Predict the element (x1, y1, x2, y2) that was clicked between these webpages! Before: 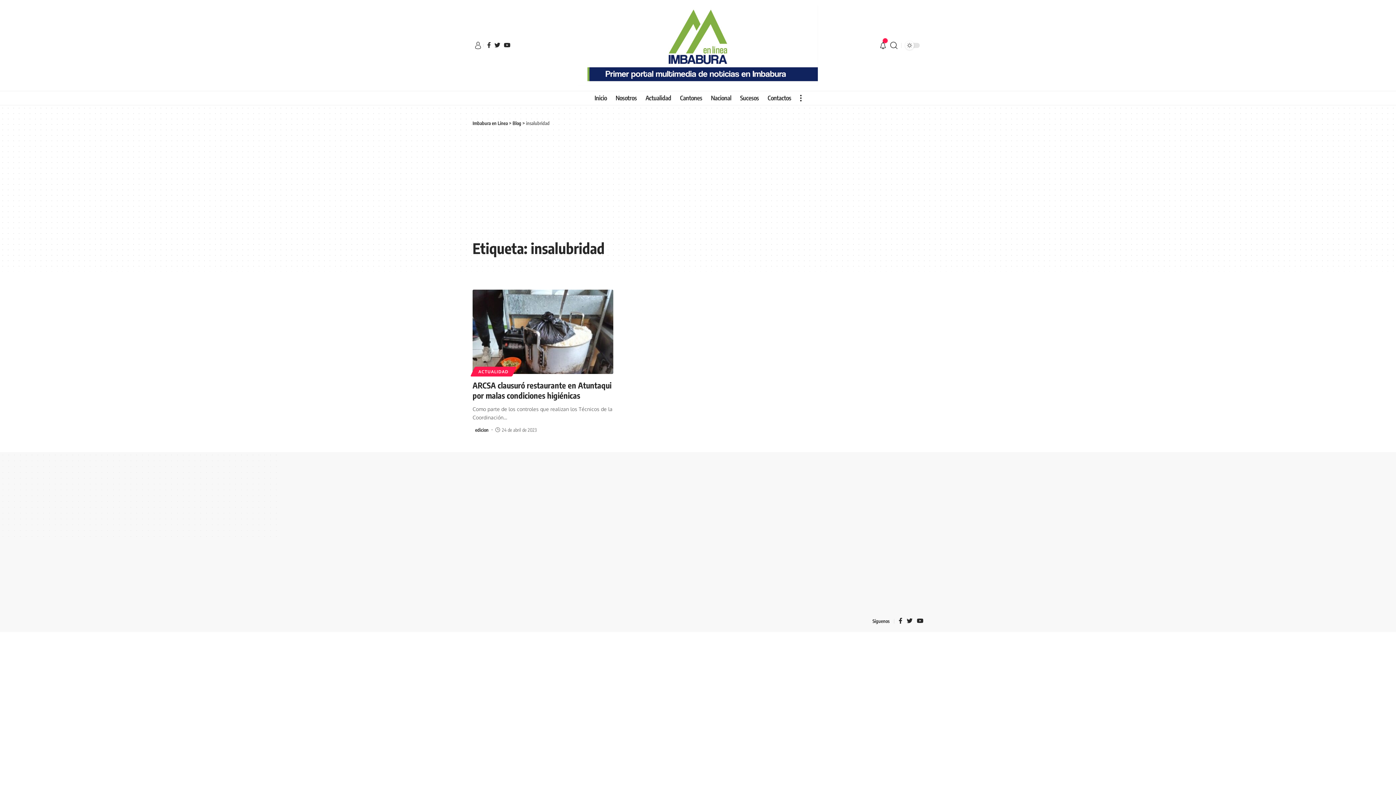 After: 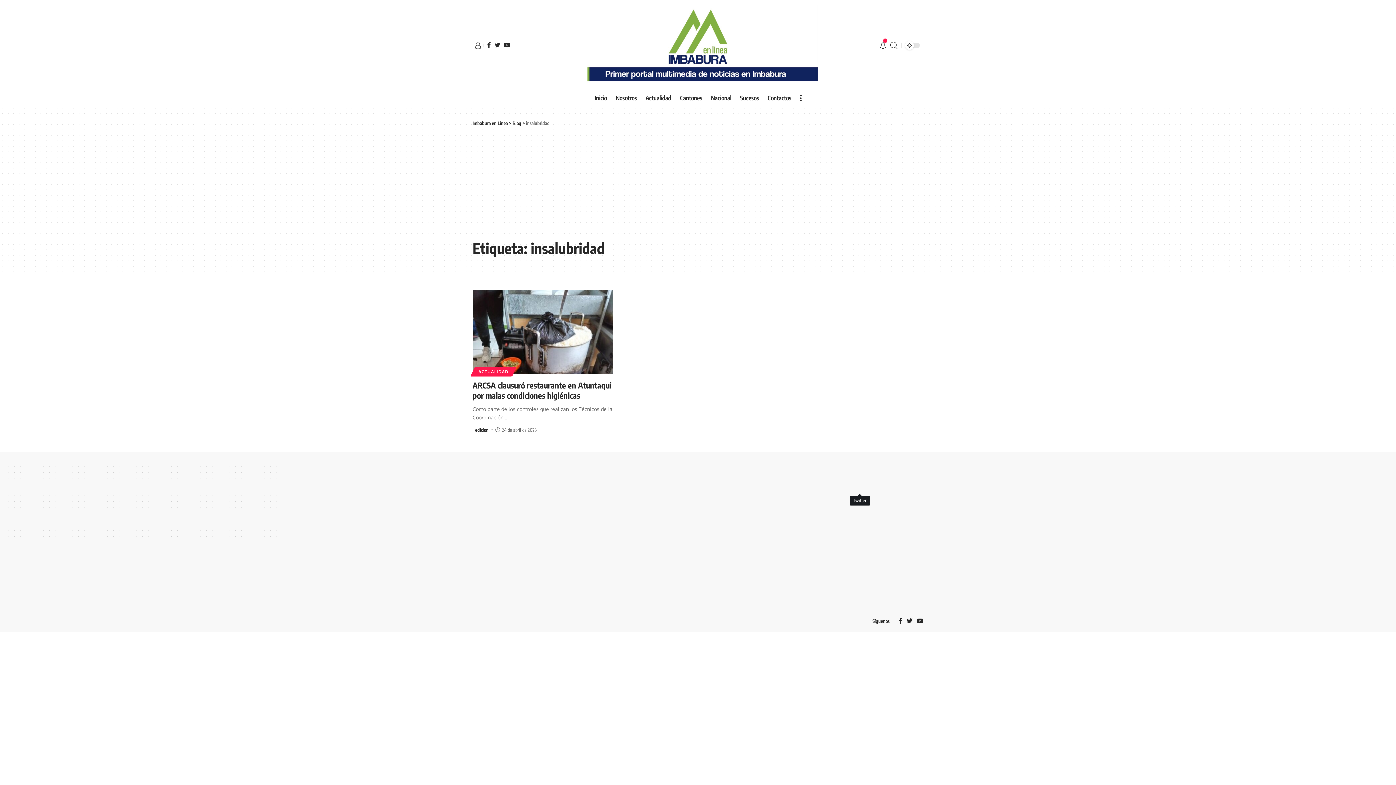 Action: bbox: (857, 483, 862, 494)